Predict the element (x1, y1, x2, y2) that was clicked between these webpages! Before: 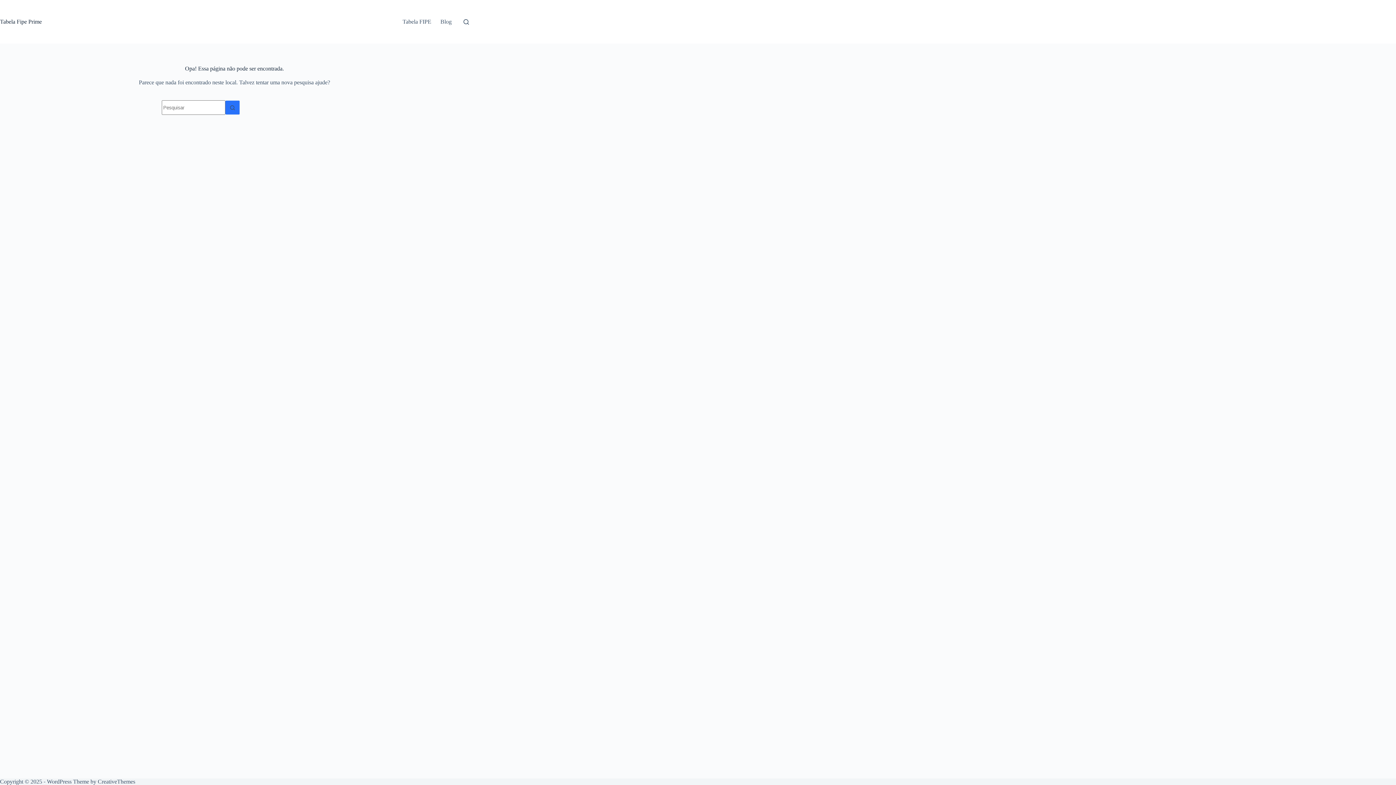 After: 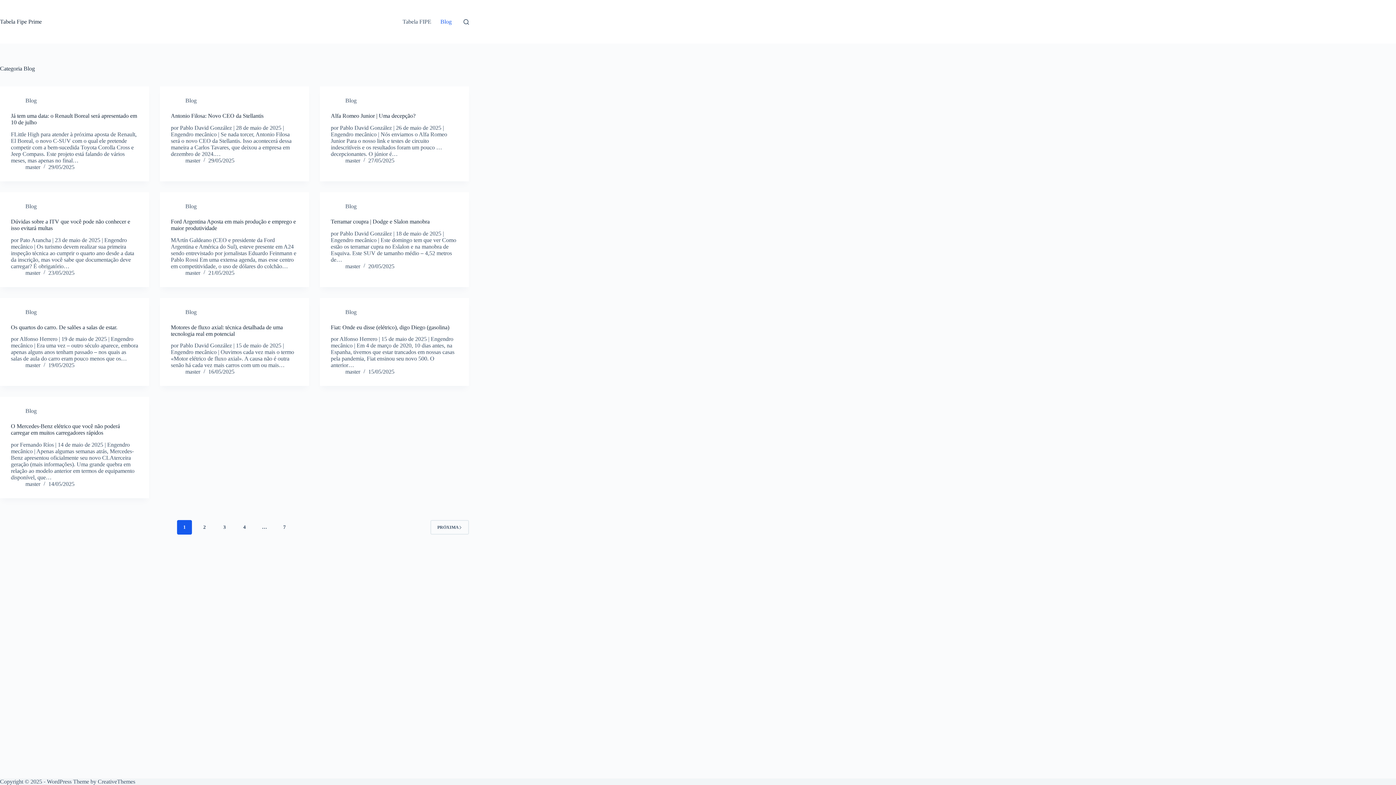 Action: label: Blog bbox: (436, 0, 456, 43)